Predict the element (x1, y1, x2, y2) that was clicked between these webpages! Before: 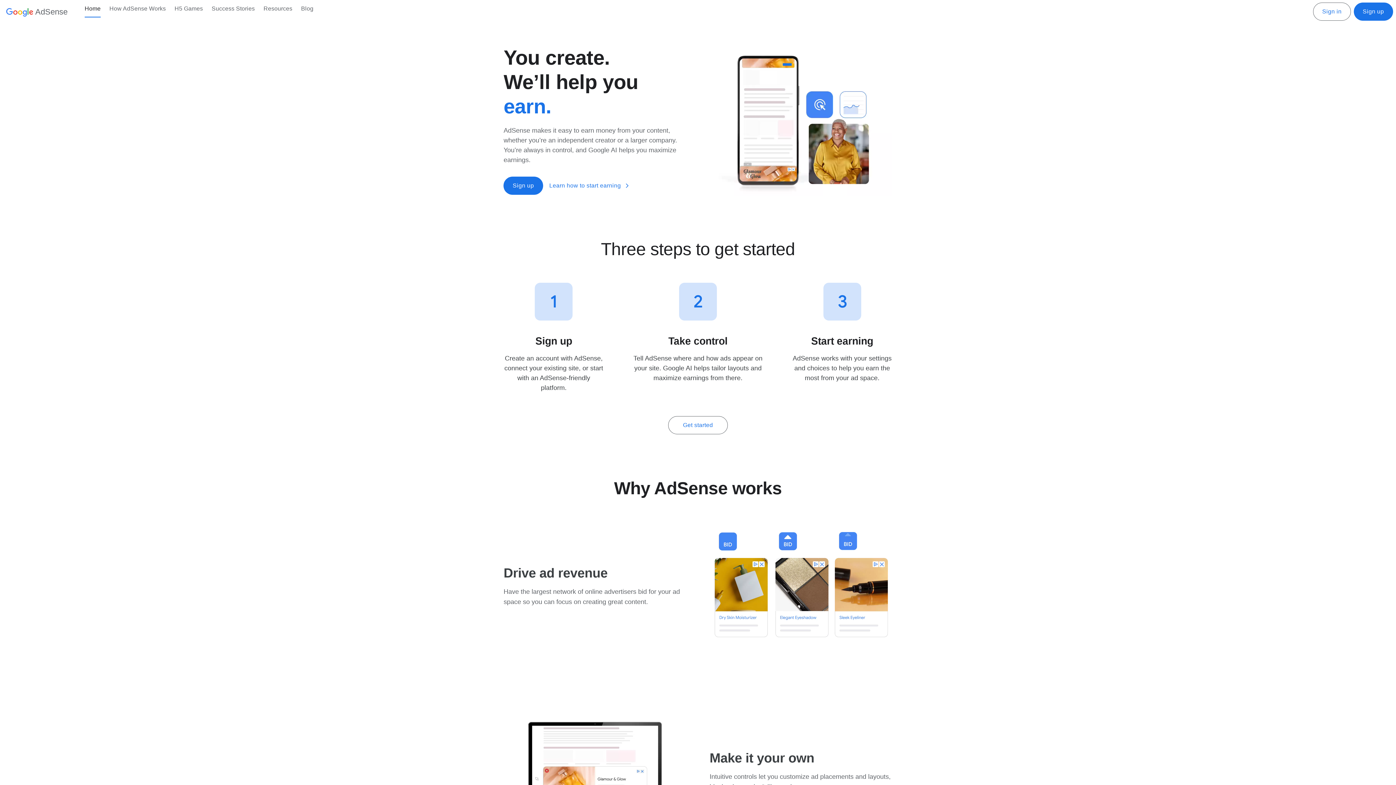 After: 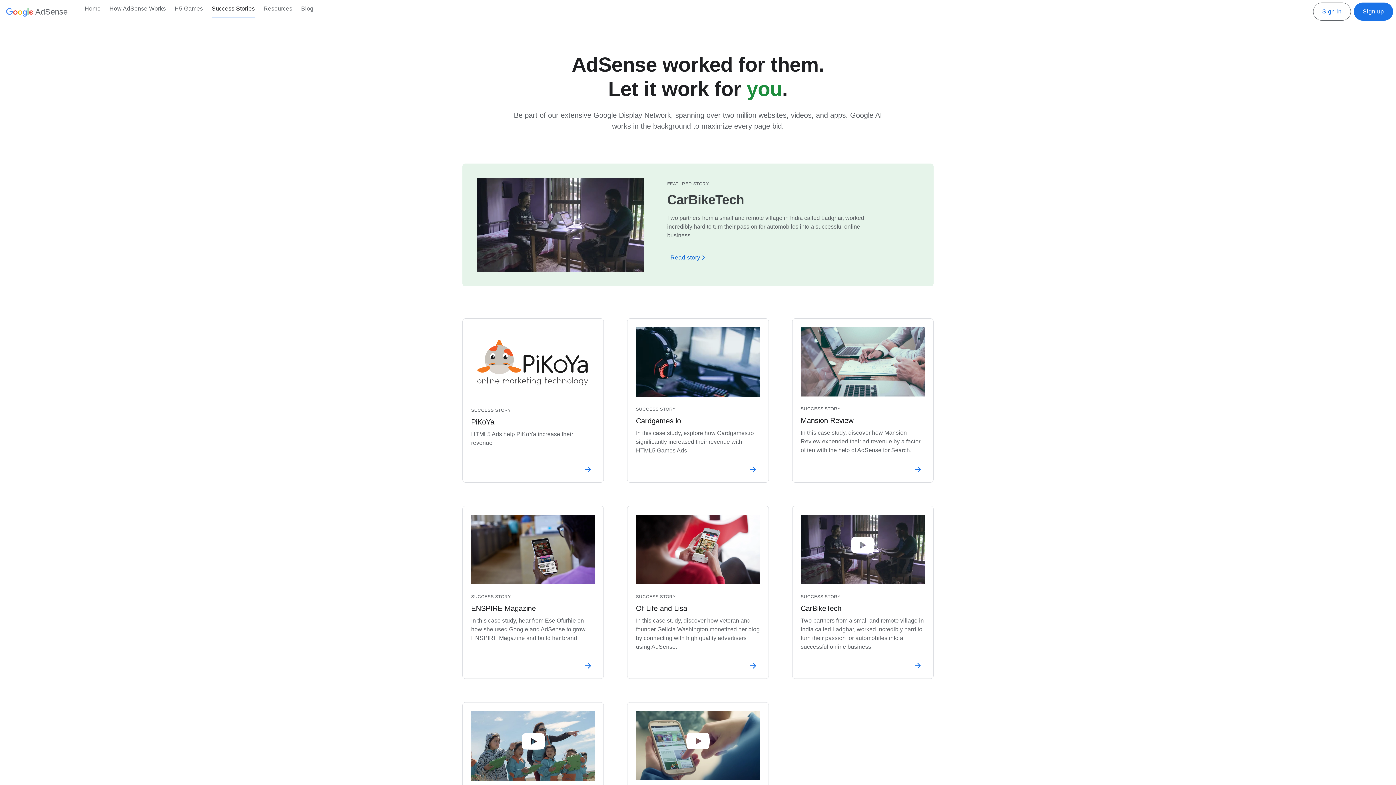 Action: bbox: (207, 0, 259, 17) label: Success Stories